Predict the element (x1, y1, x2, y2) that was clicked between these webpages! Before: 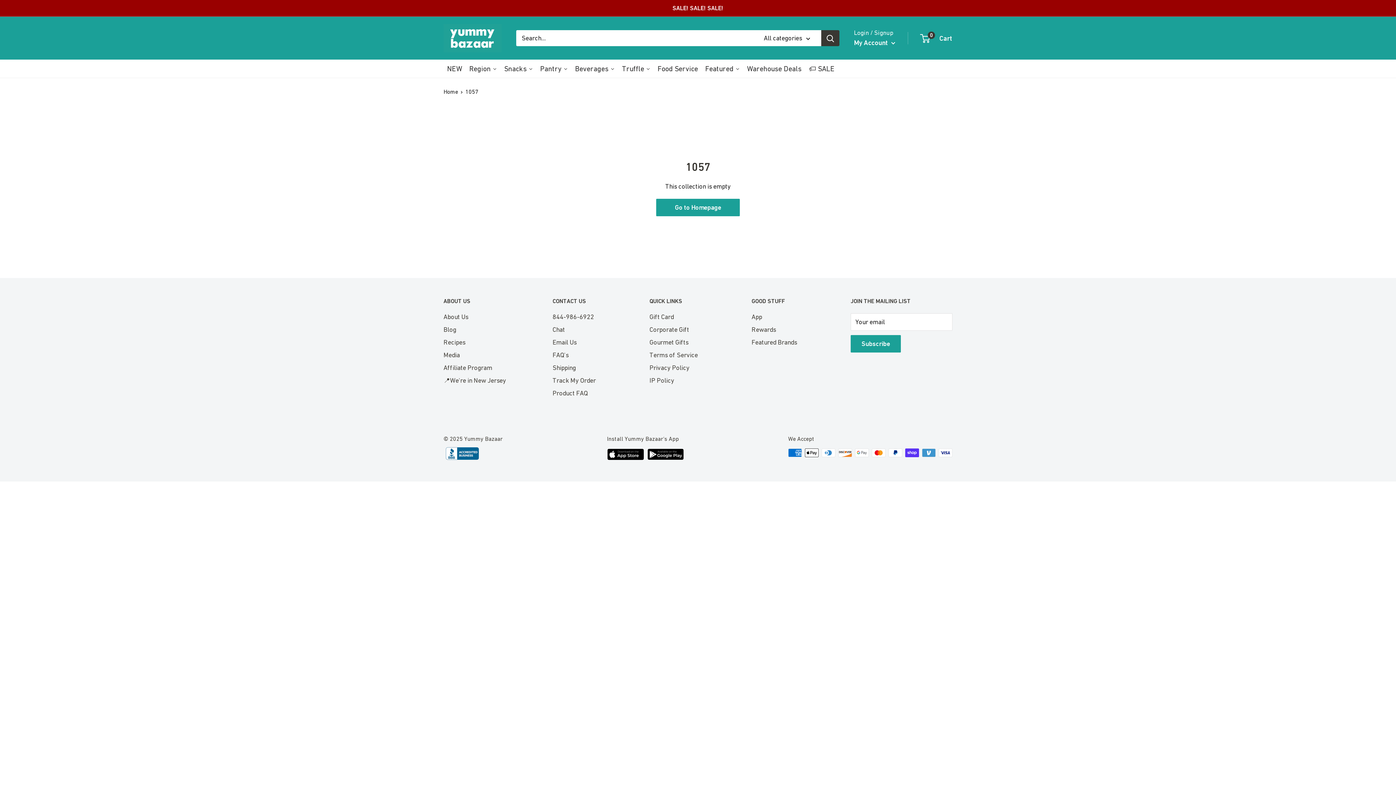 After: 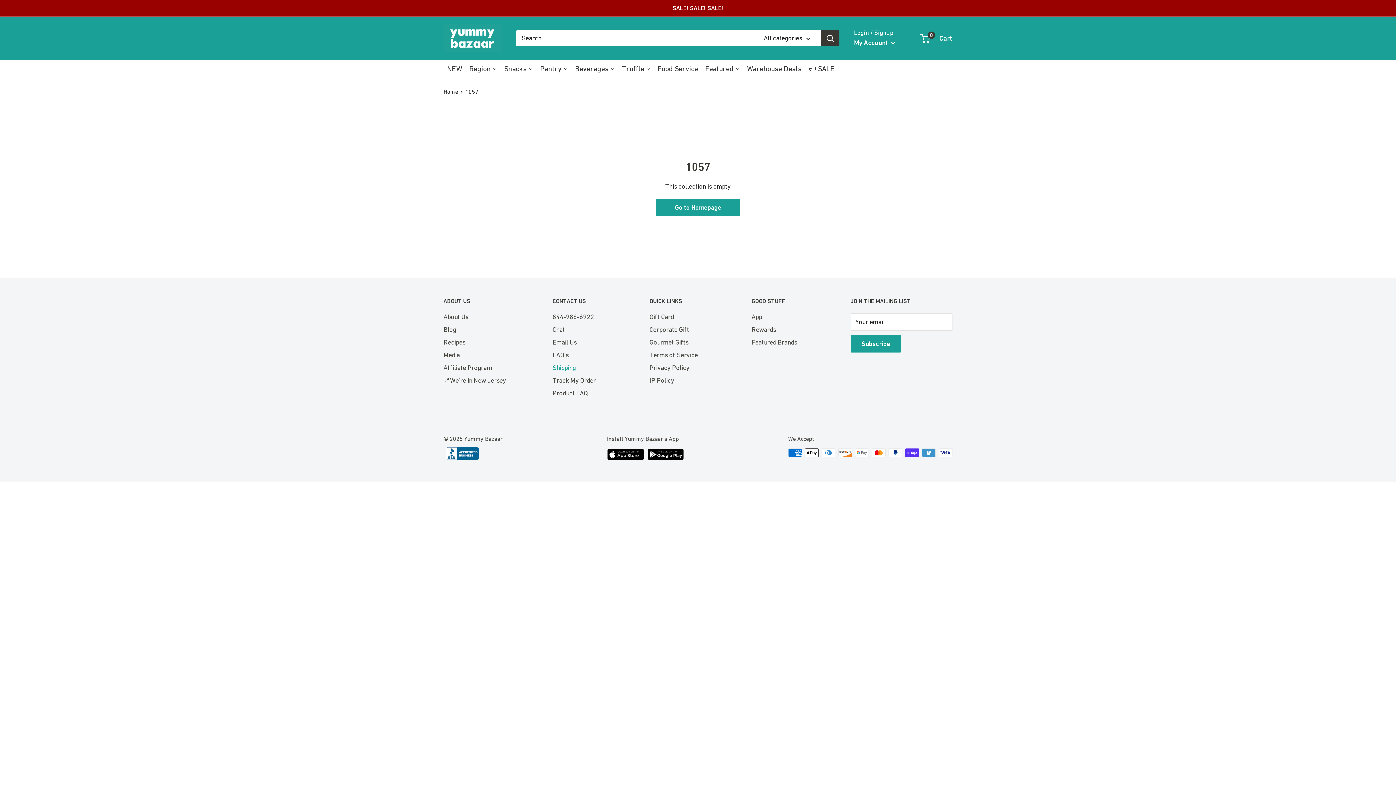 Action: label: Shipping bbox: (552, 361, 624, 374)